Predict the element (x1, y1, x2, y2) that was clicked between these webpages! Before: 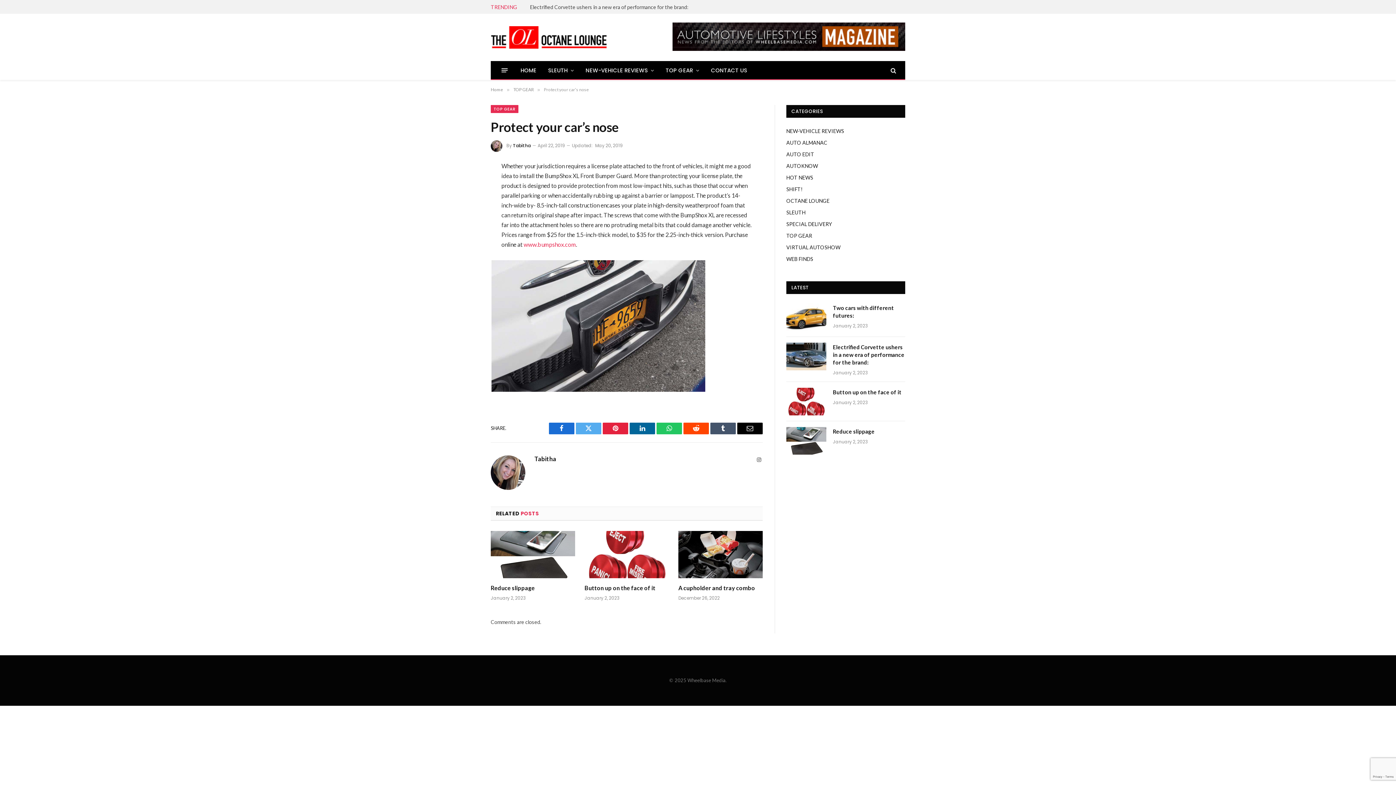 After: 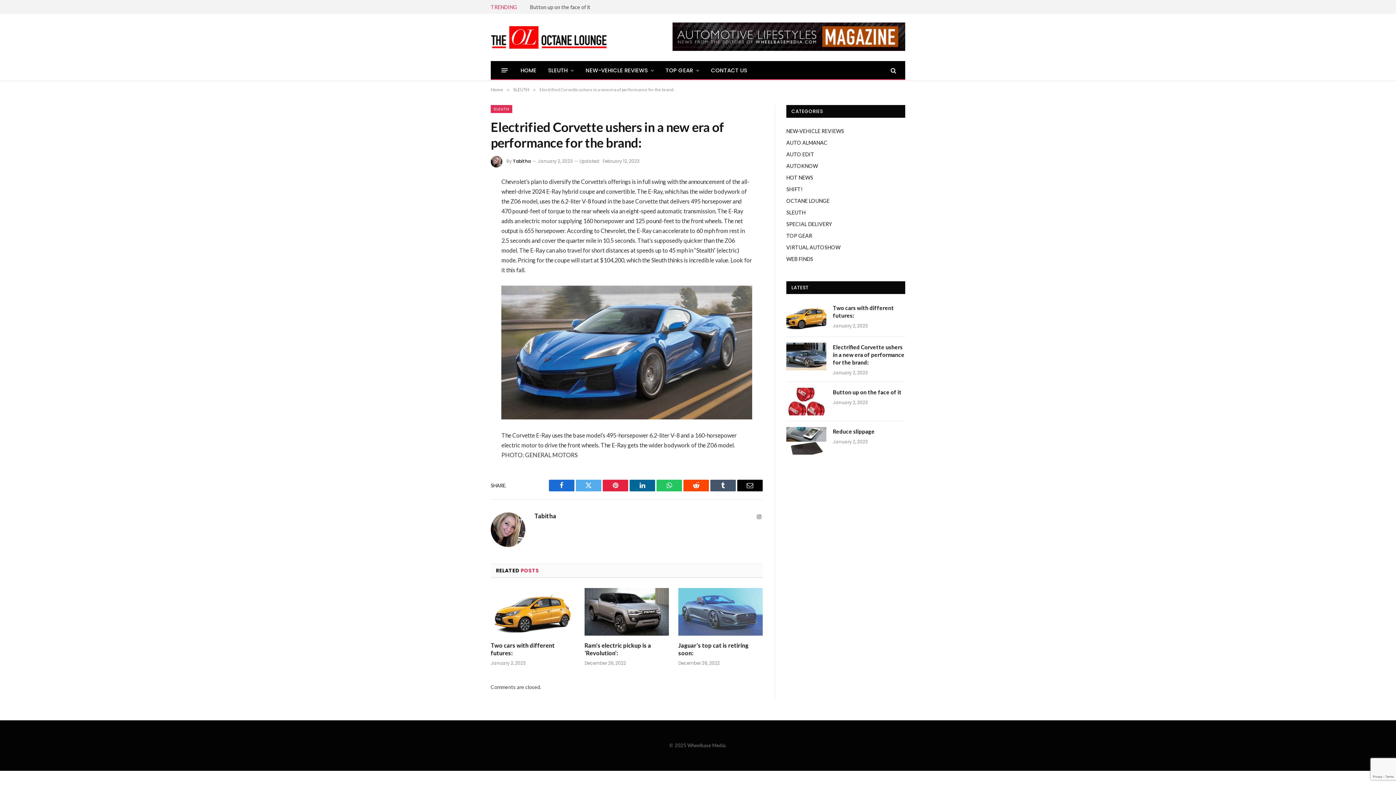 Action: bbox: (786, 342, 826, 370)